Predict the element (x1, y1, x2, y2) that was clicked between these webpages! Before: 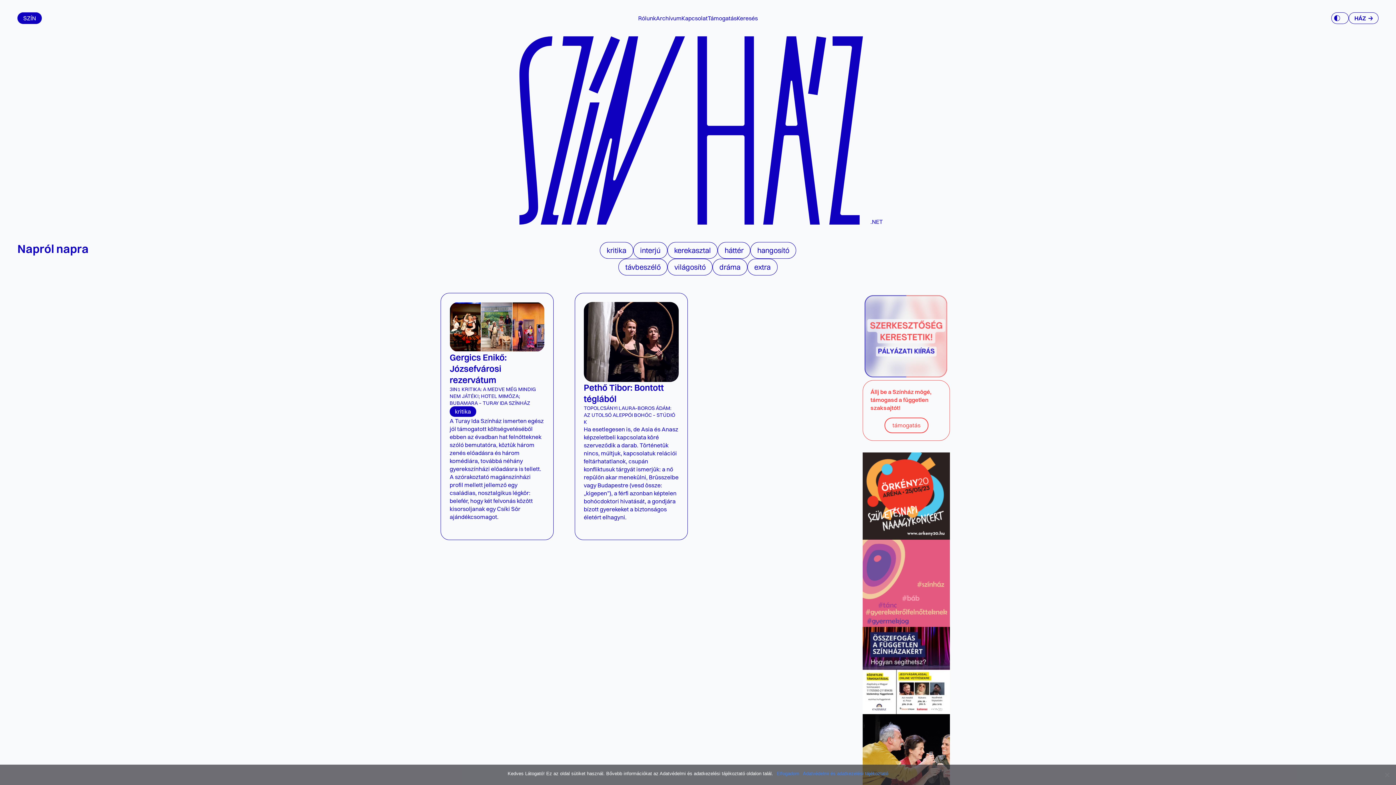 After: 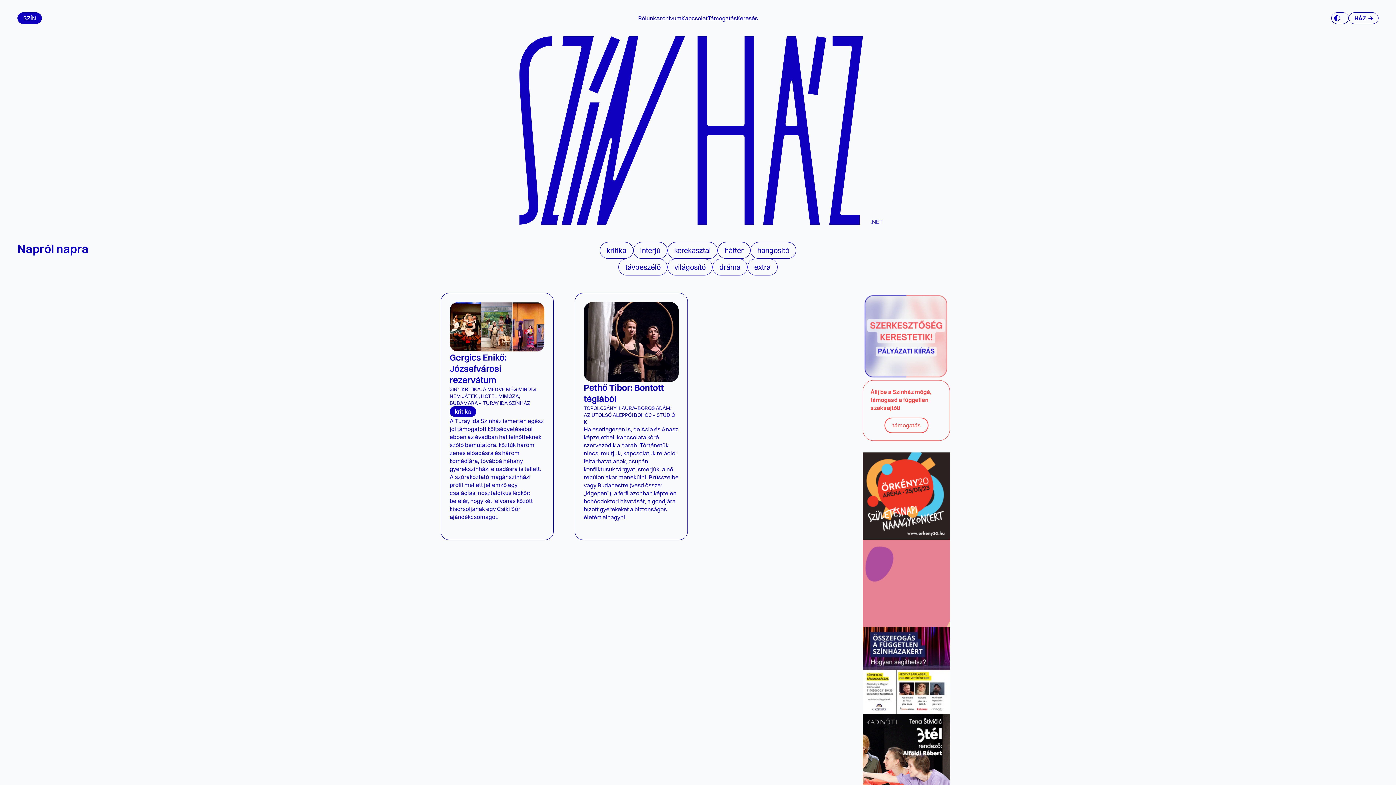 Action: bbox: (863, 452, 950, 540)